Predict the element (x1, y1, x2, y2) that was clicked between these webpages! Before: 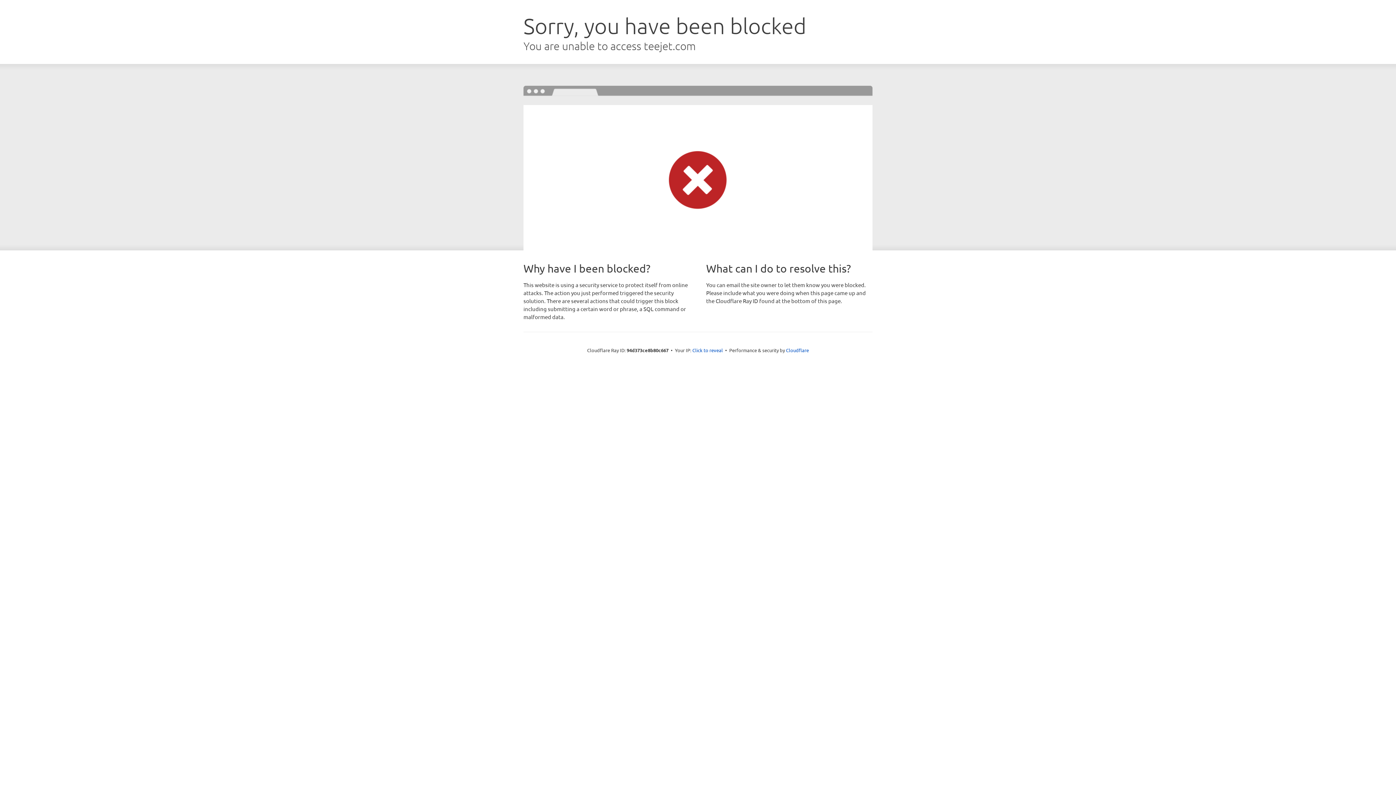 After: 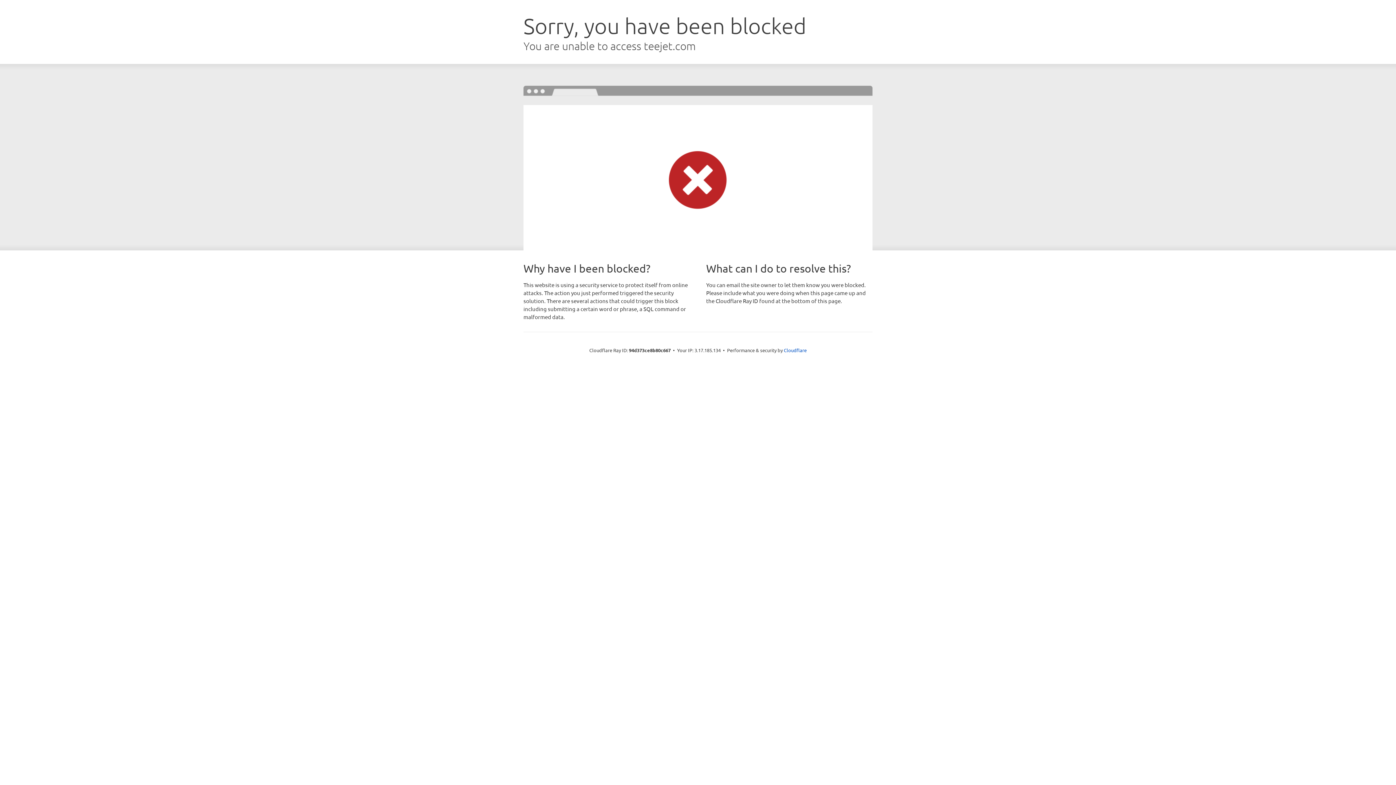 Action: bbox: (692, 346, 723, 353) label: Click to reveal